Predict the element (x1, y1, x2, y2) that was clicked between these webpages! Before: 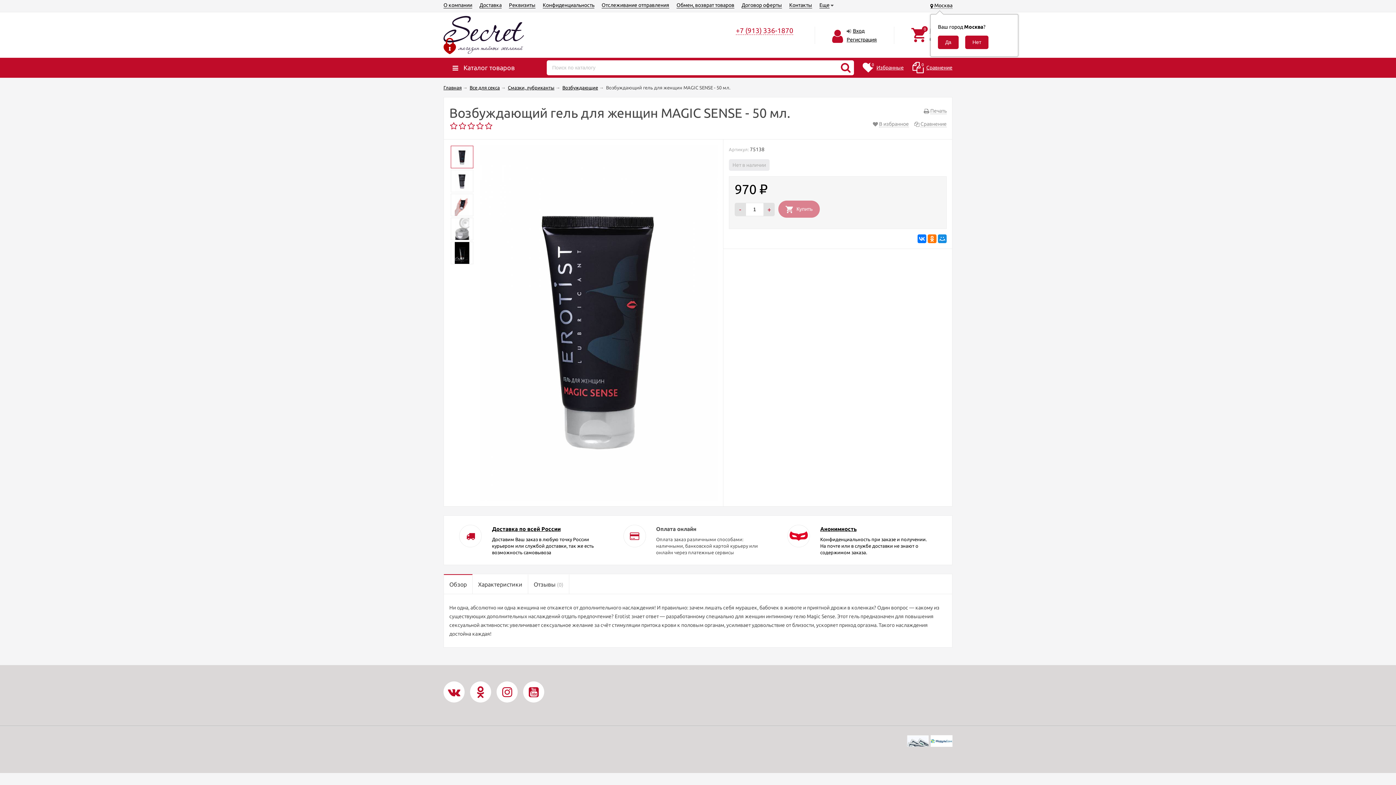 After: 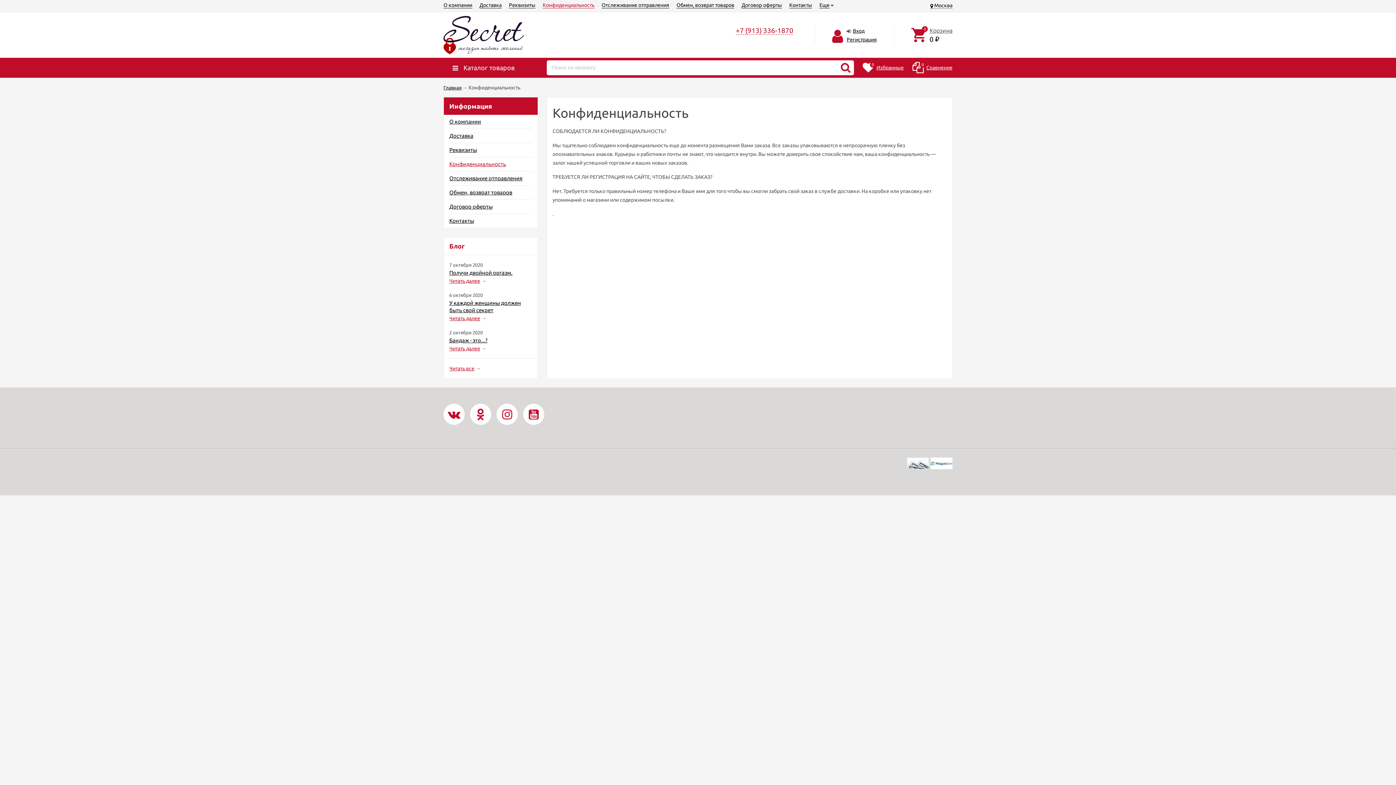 Action: label: Анонимность
Конфиденциальность при заказе и получении. На почте или в службе доставки не знают о содержимом заказа. bbox: (787, 525, 931, 556)